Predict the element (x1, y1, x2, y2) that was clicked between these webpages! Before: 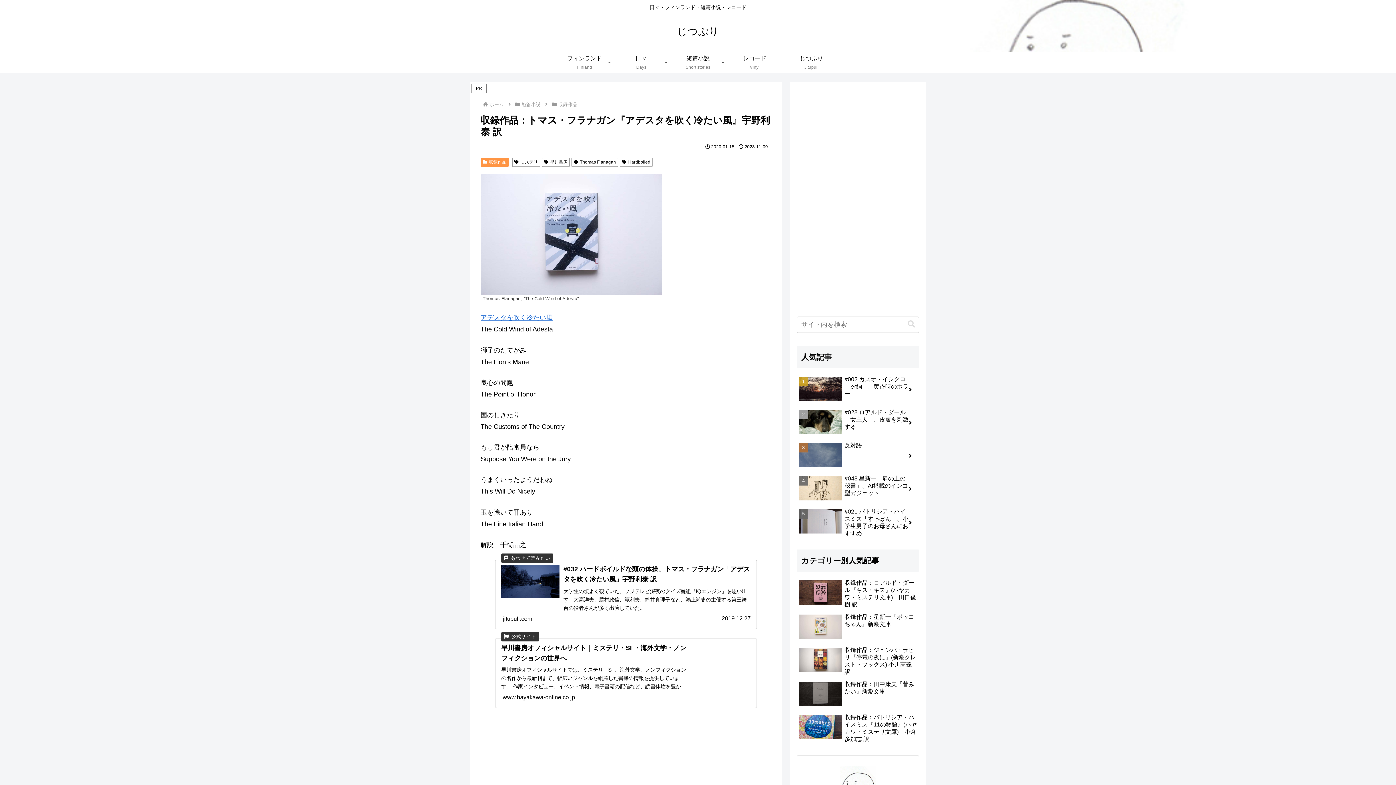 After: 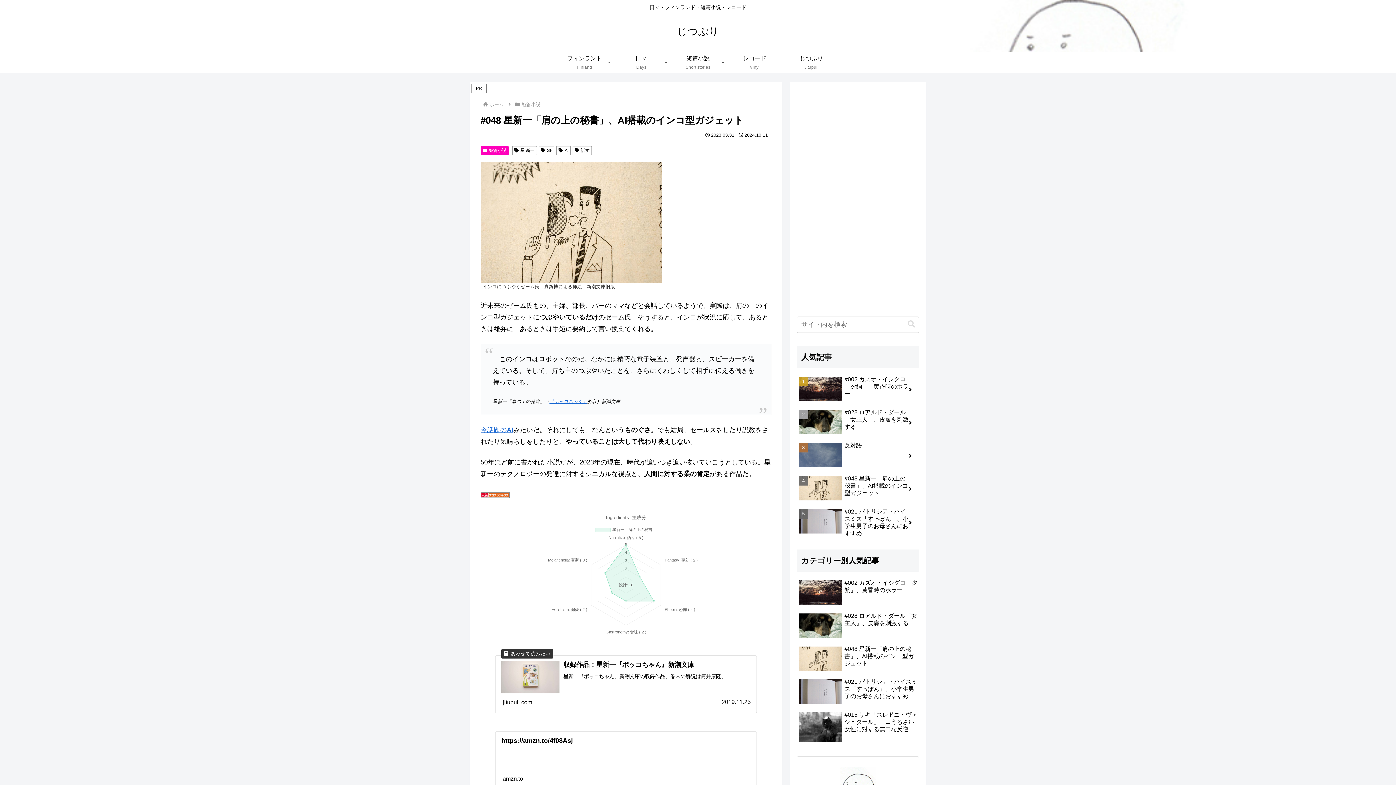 Action: label: #048 星新一「肩の上の秘書」、AI搭載のインコ型ガジェット bbox: (797, 473, 919, 504)